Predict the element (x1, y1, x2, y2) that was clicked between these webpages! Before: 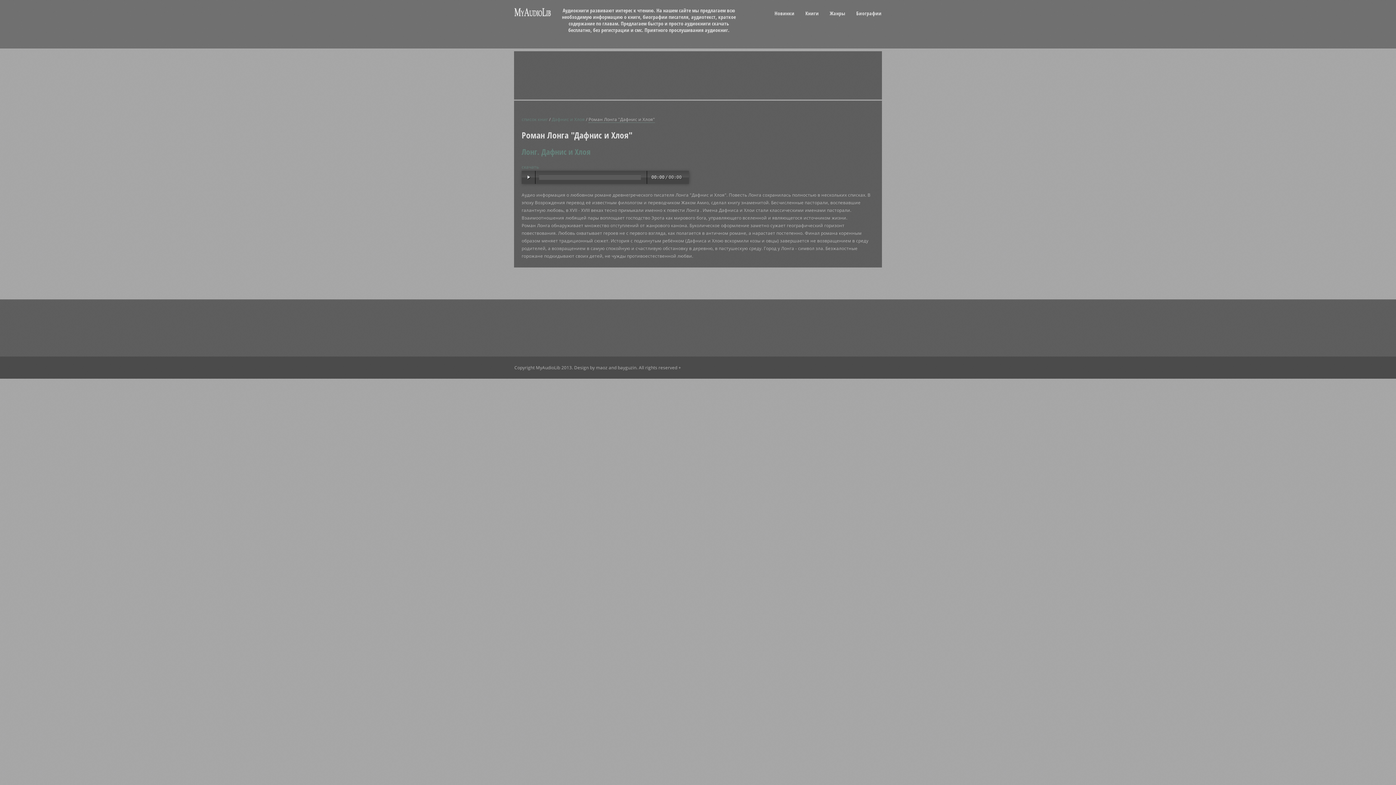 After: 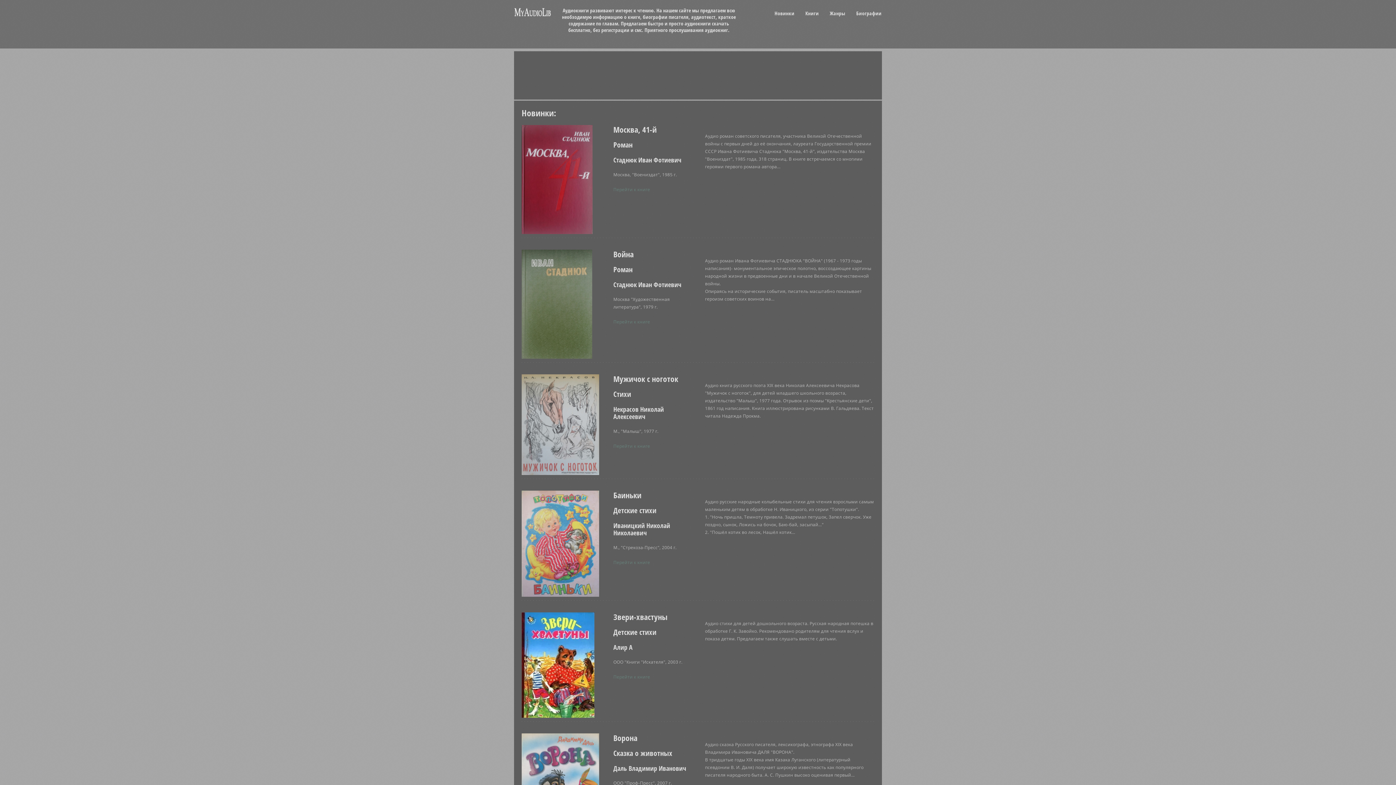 Action: bbox: (774, 10, 794, 16) label: Новинки